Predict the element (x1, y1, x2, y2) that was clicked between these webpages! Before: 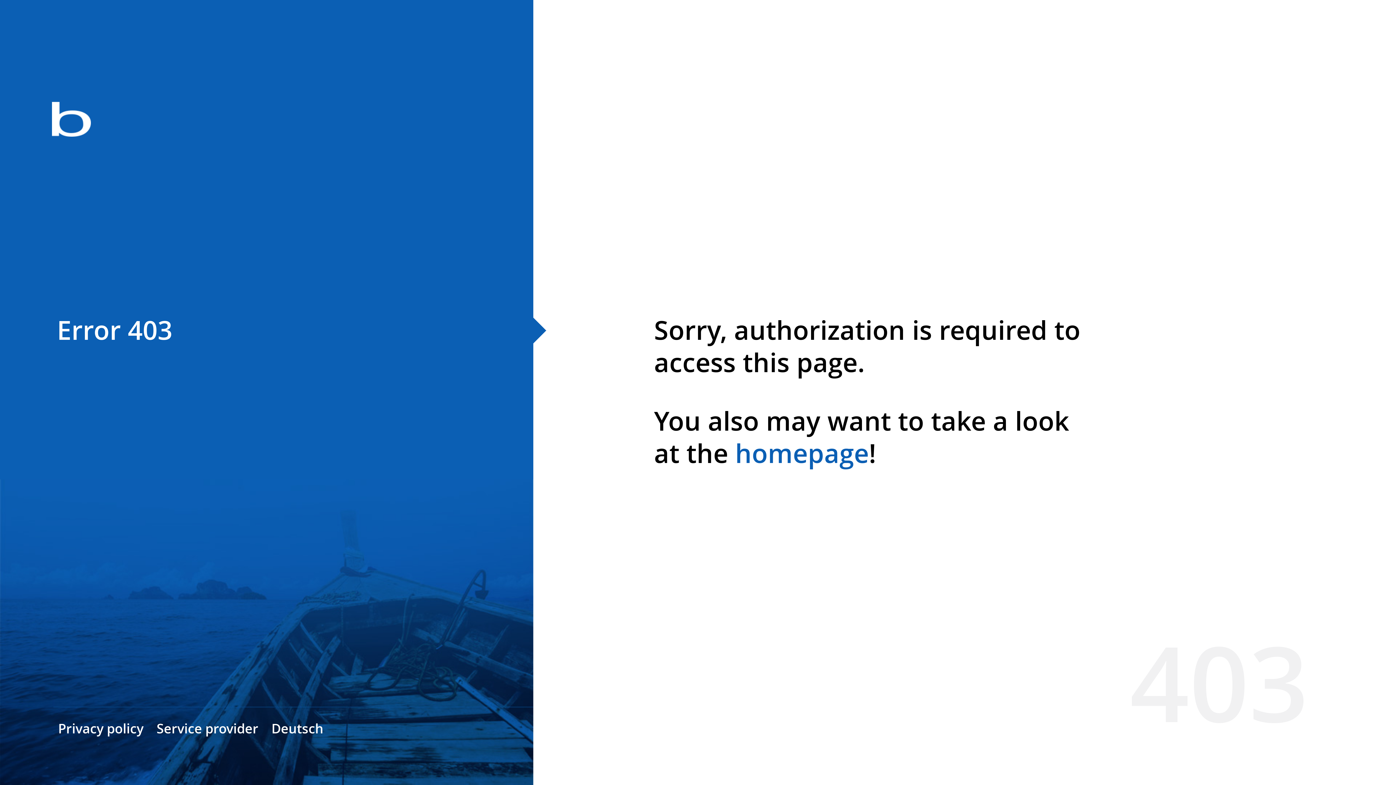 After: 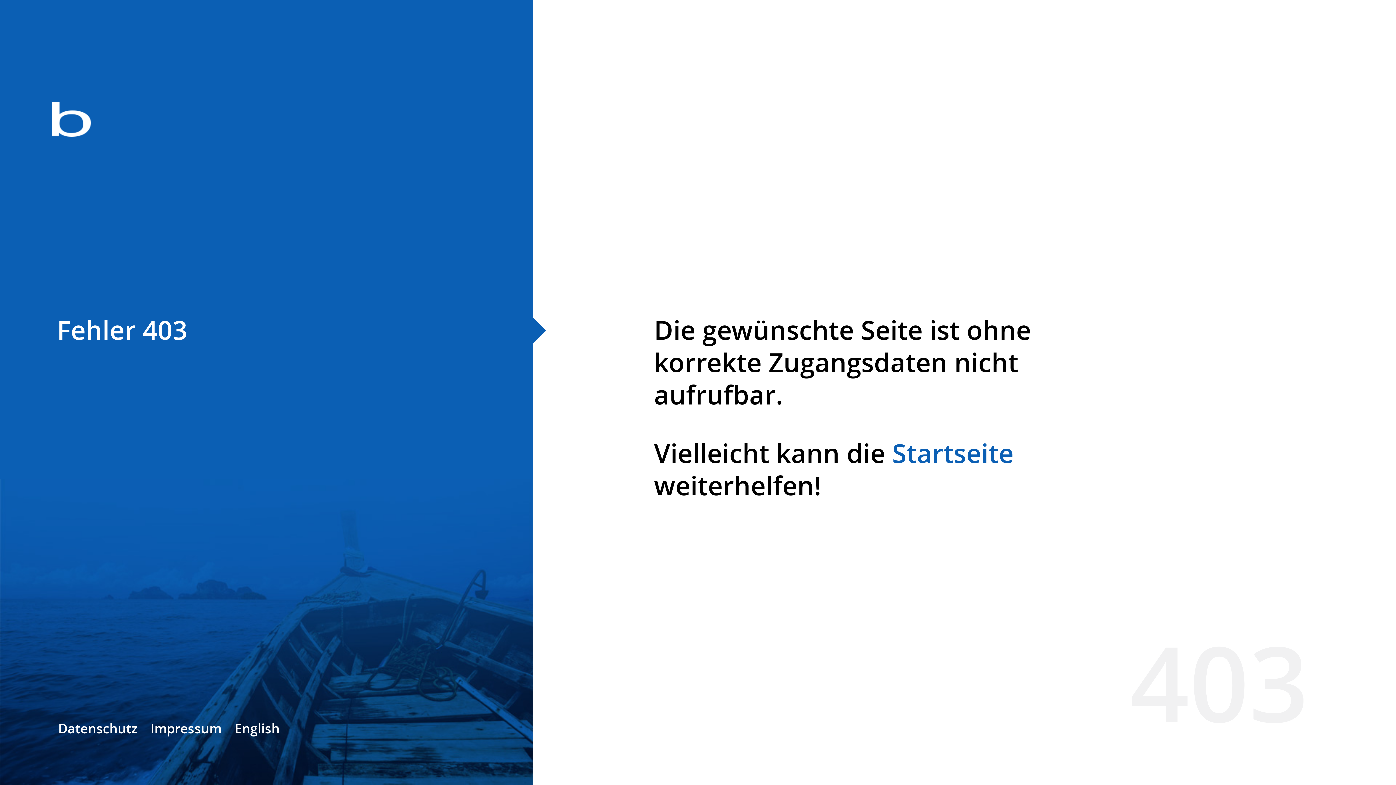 Action: label: Deutsch bbox: (271, 720, 323, 737)